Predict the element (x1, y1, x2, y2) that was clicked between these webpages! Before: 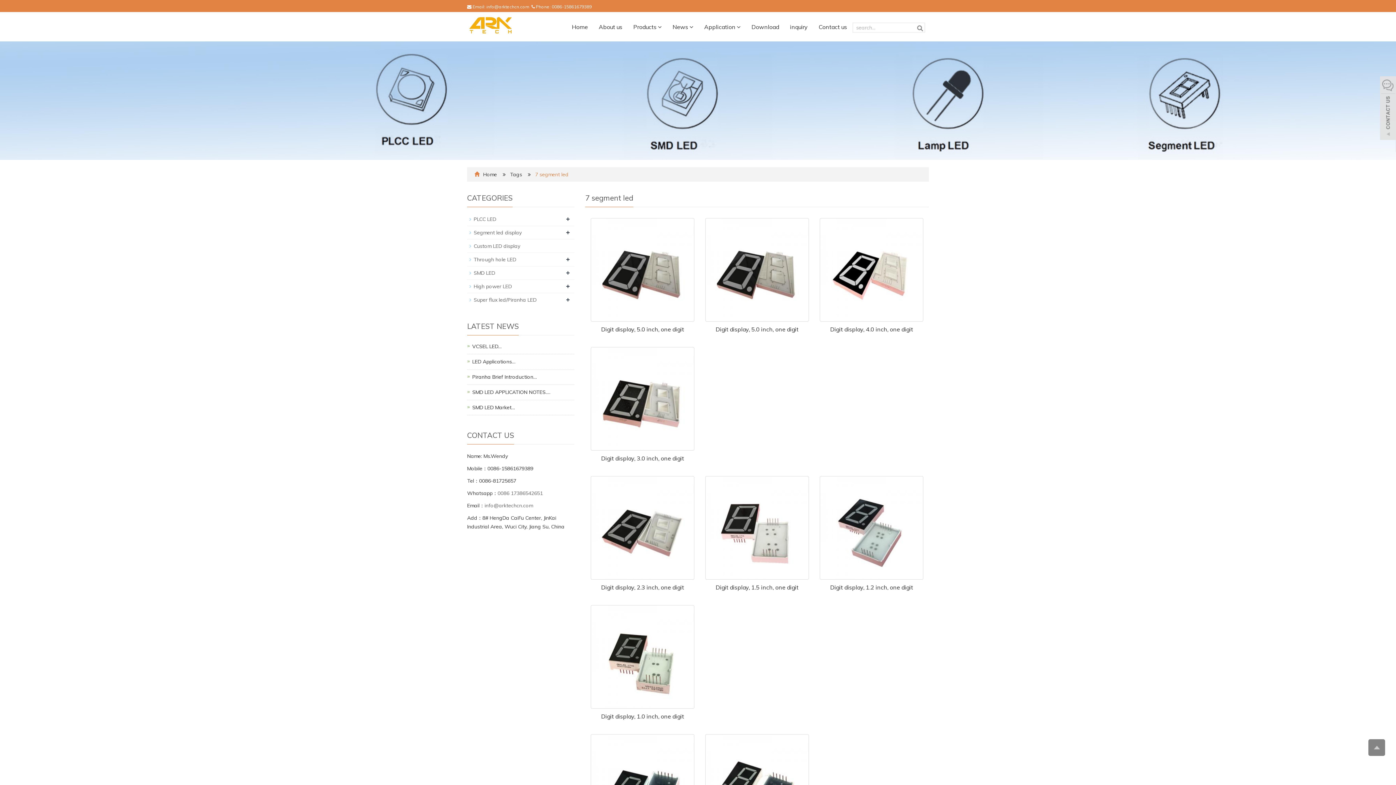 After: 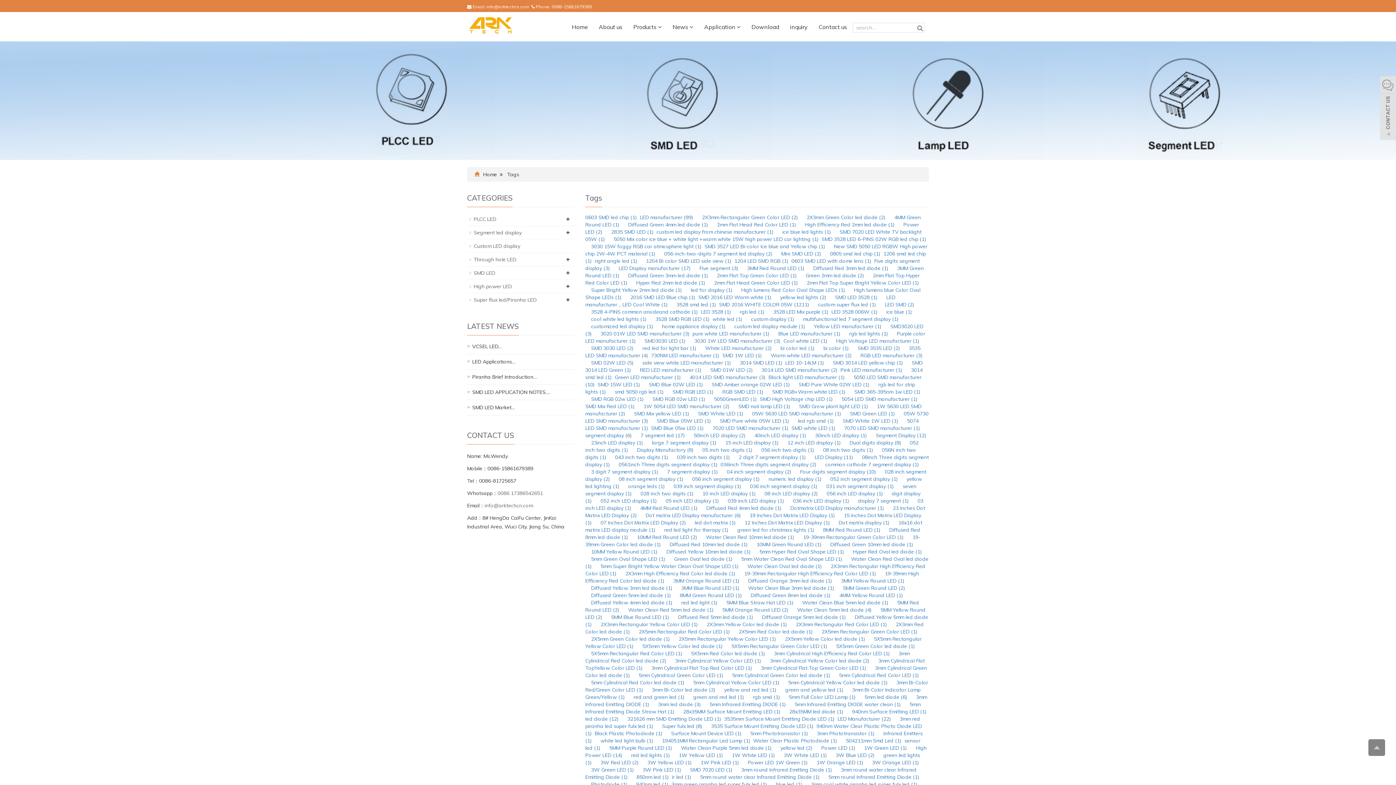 Action: label: Tags  bbox: (510, 171, 523, 177)